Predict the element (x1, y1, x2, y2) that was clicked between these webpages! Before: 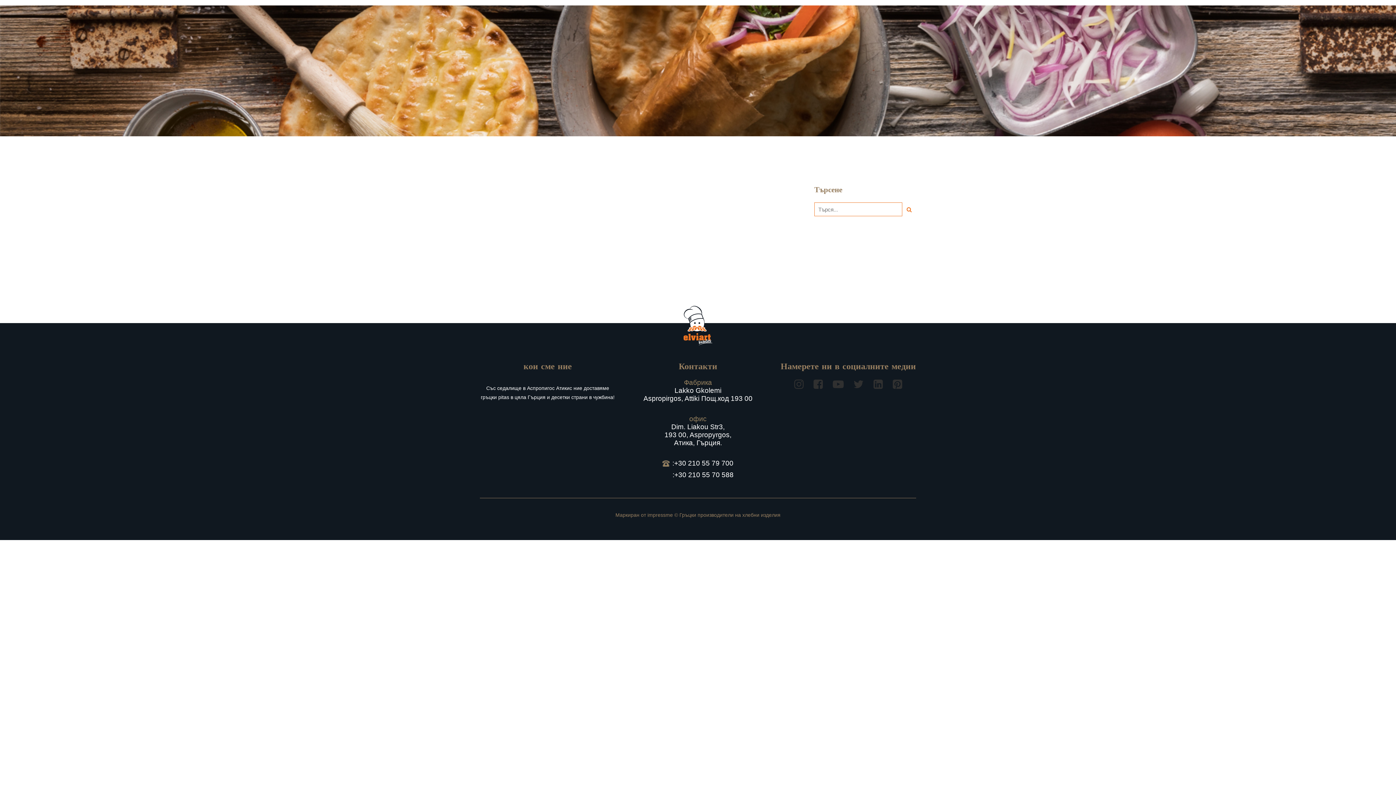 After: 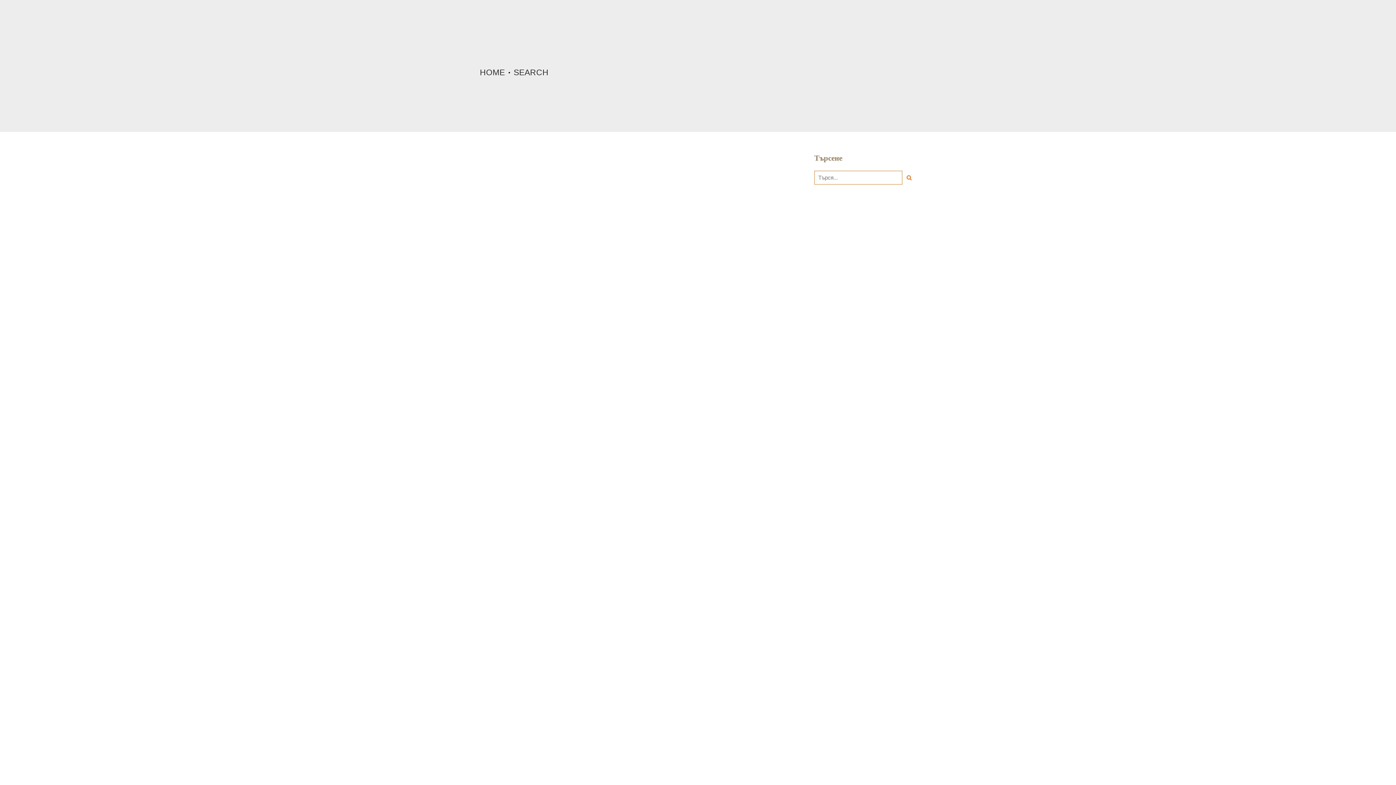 Action: bbox: (902, 202, 916, 216)